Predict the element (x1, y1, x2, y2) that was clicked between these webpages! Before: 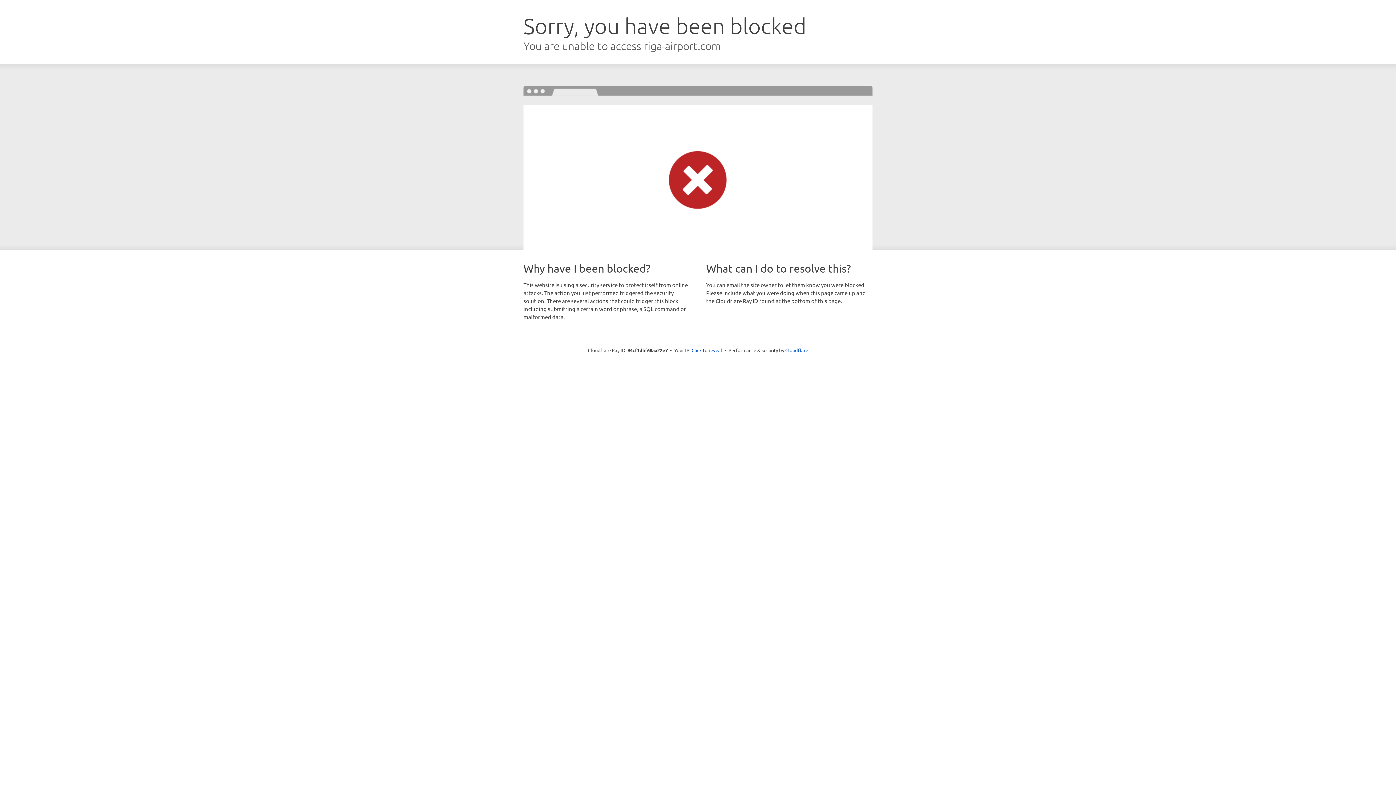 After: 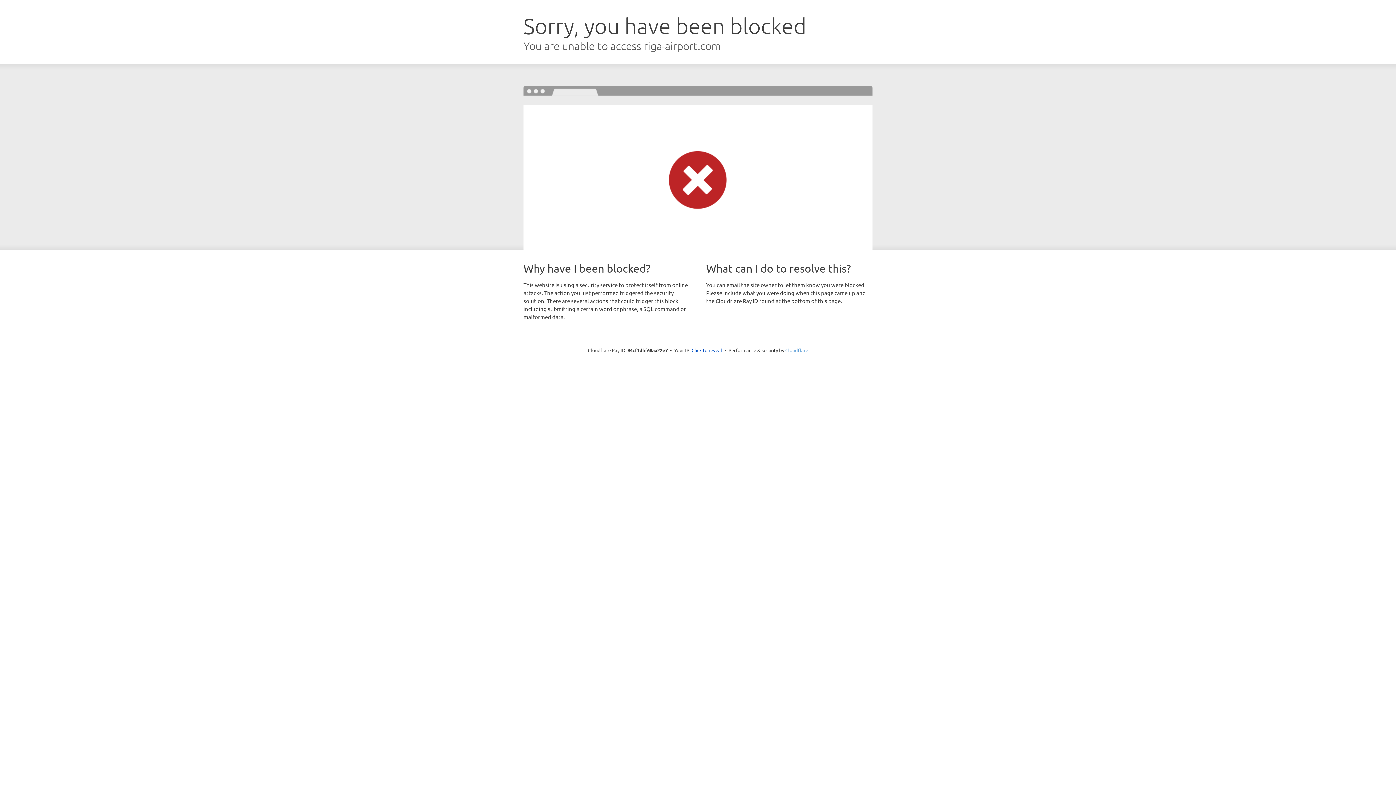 Action: label: Cloudflare bbox: (785, 347, 808, 353)